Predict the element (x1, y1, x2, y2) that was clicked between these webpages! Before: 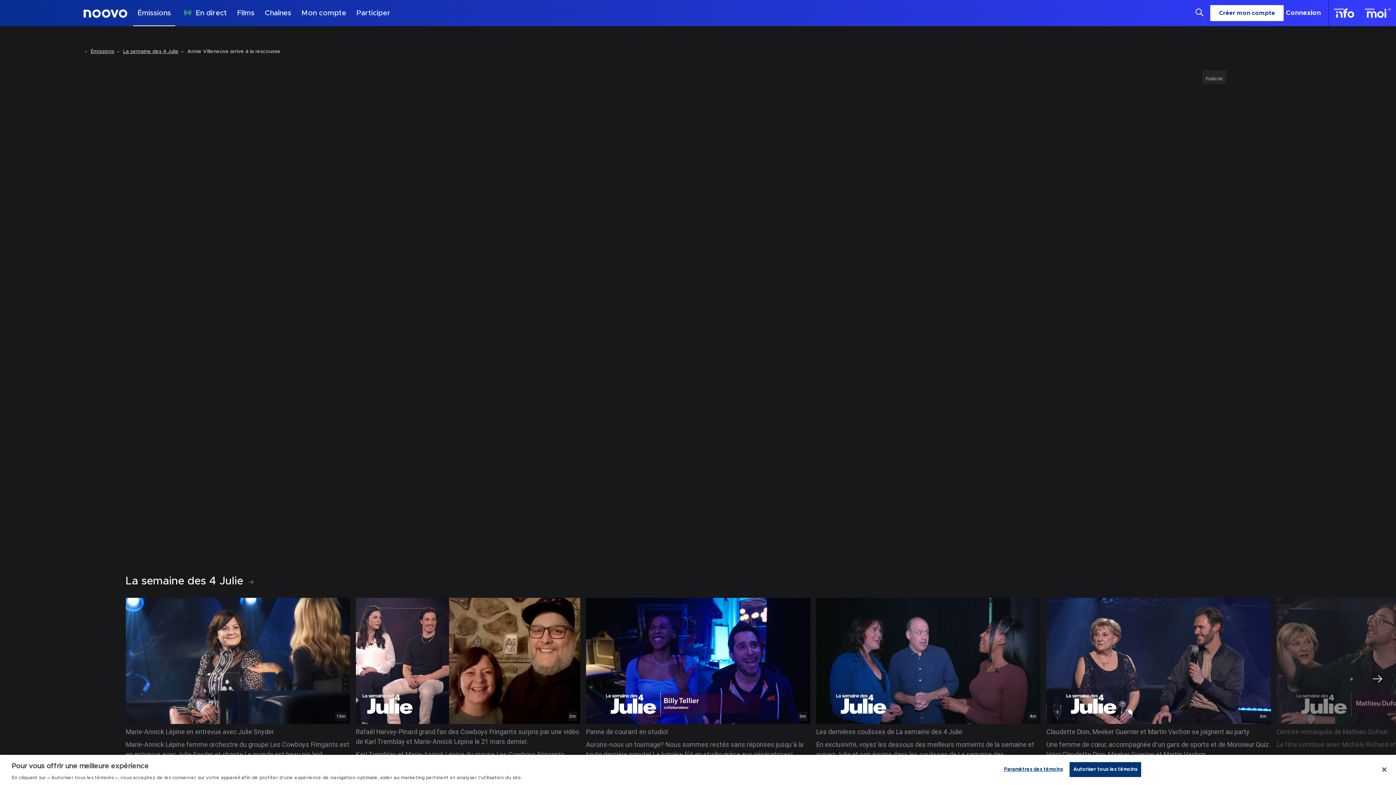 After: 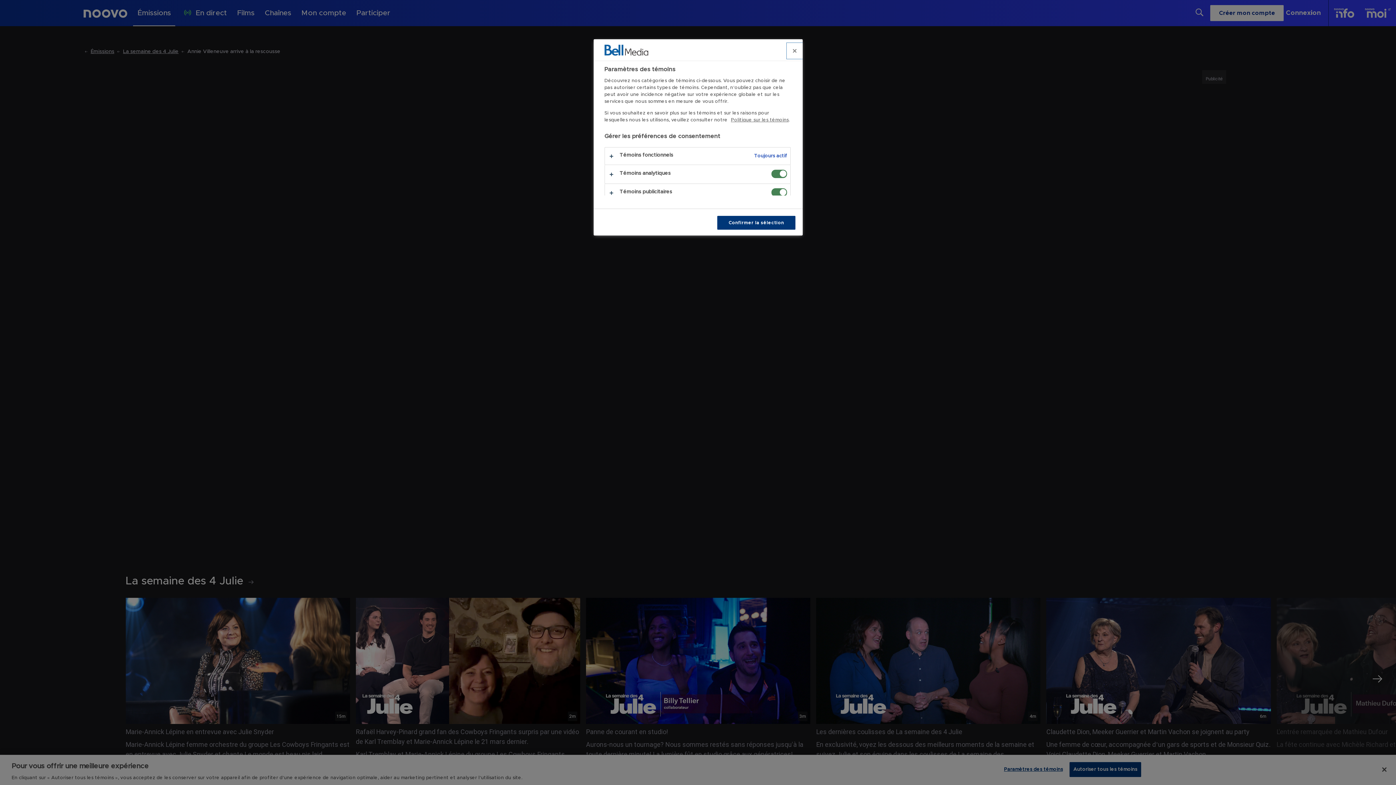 Action: label: Paramètres des témoins bbox: (1004, 762, 1063, 776)